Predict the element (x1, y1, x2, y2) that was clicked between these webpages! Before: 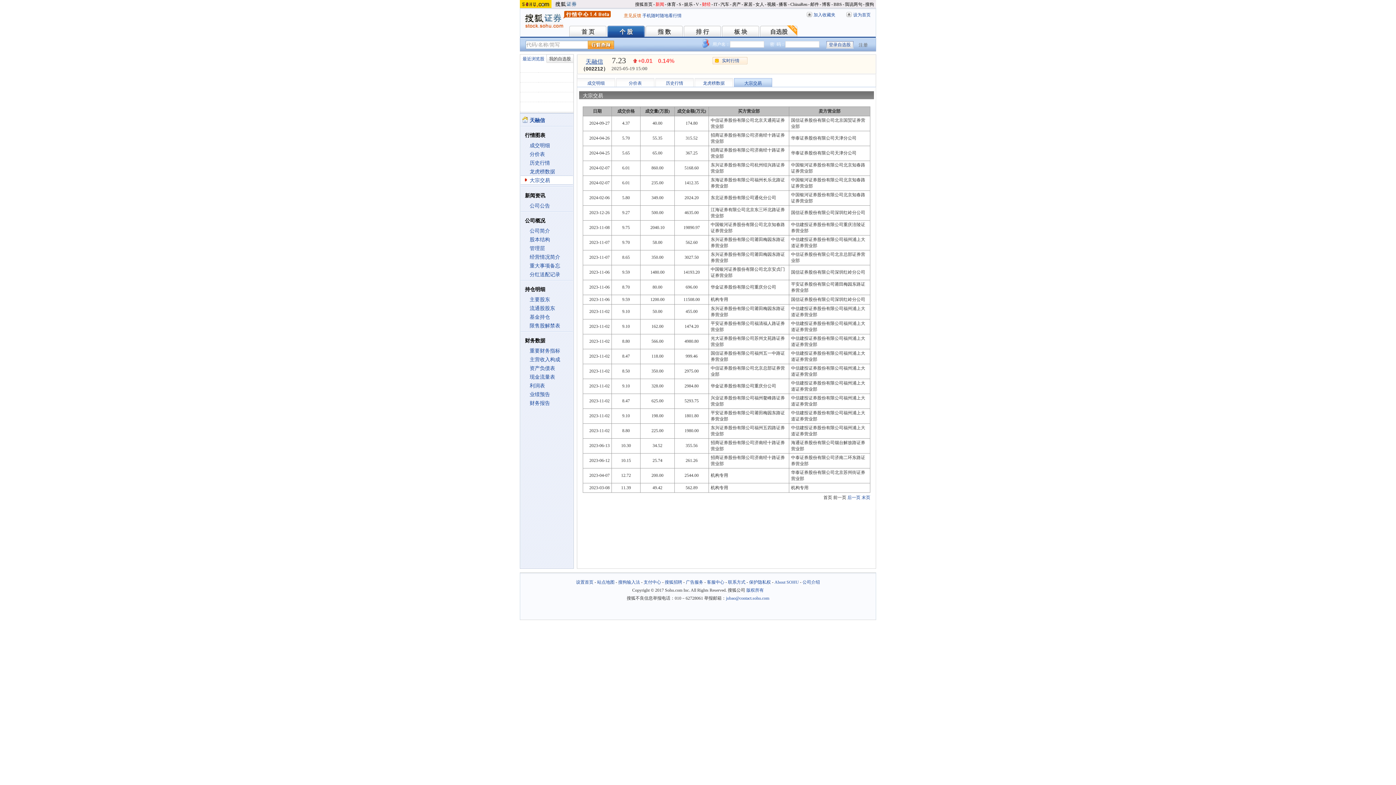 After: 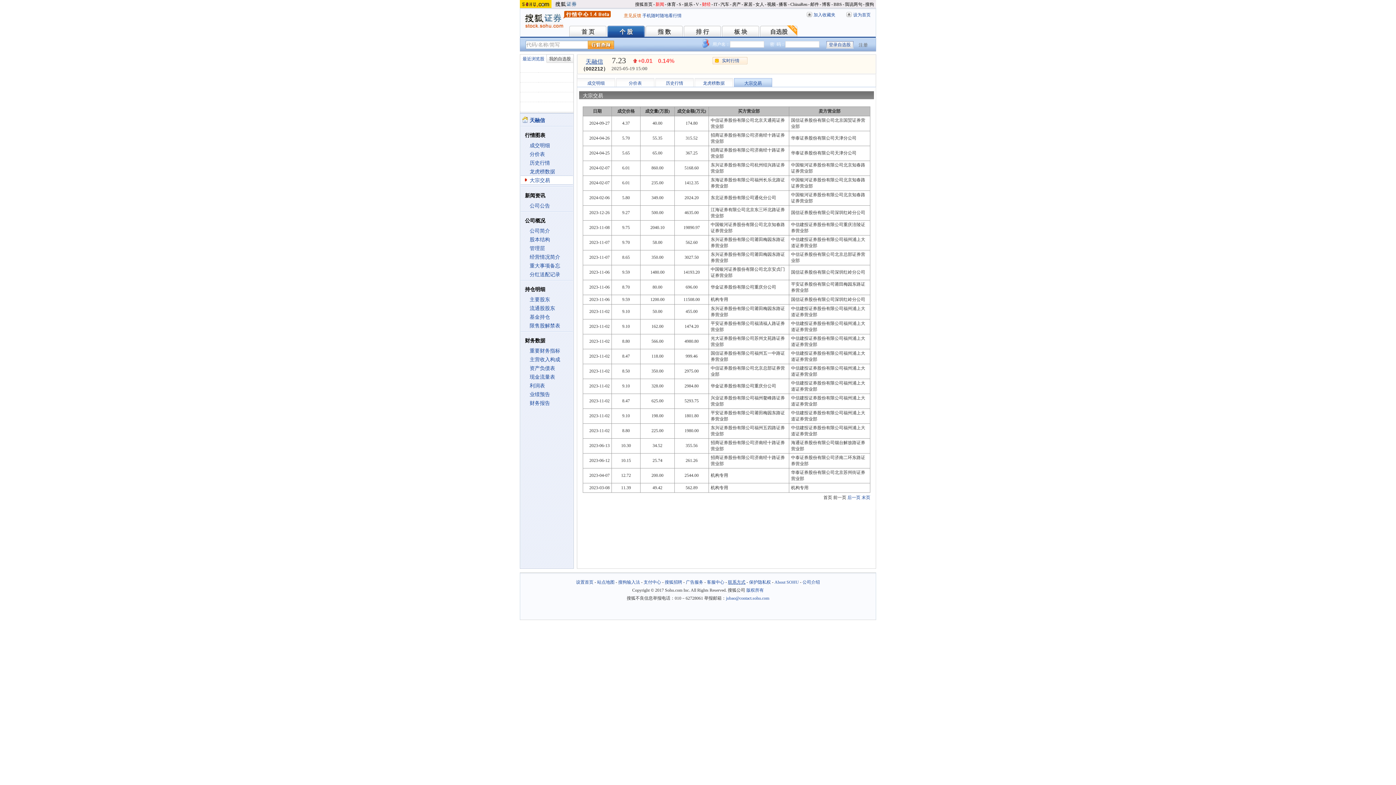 Action: label: 联系方式 bbox: (728, 580, 745, 585)